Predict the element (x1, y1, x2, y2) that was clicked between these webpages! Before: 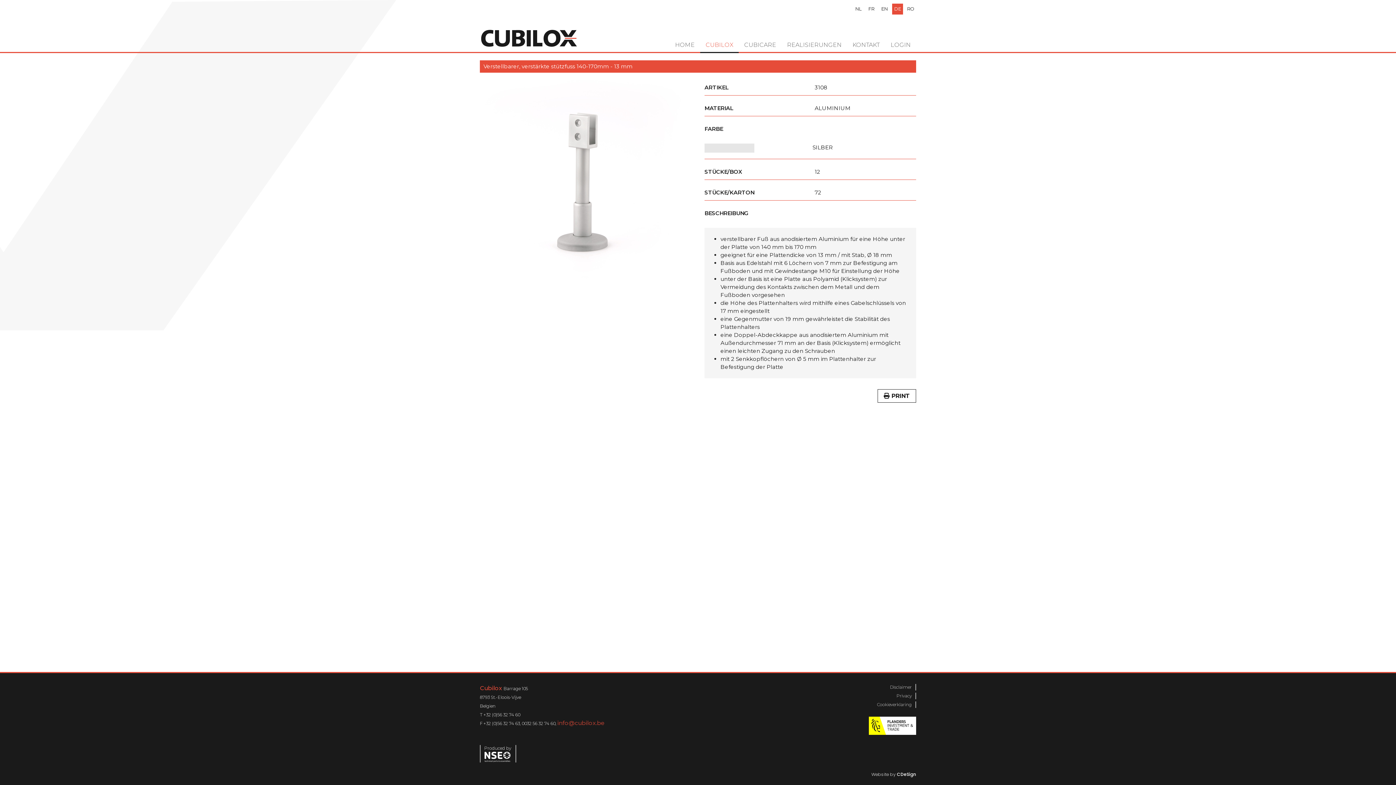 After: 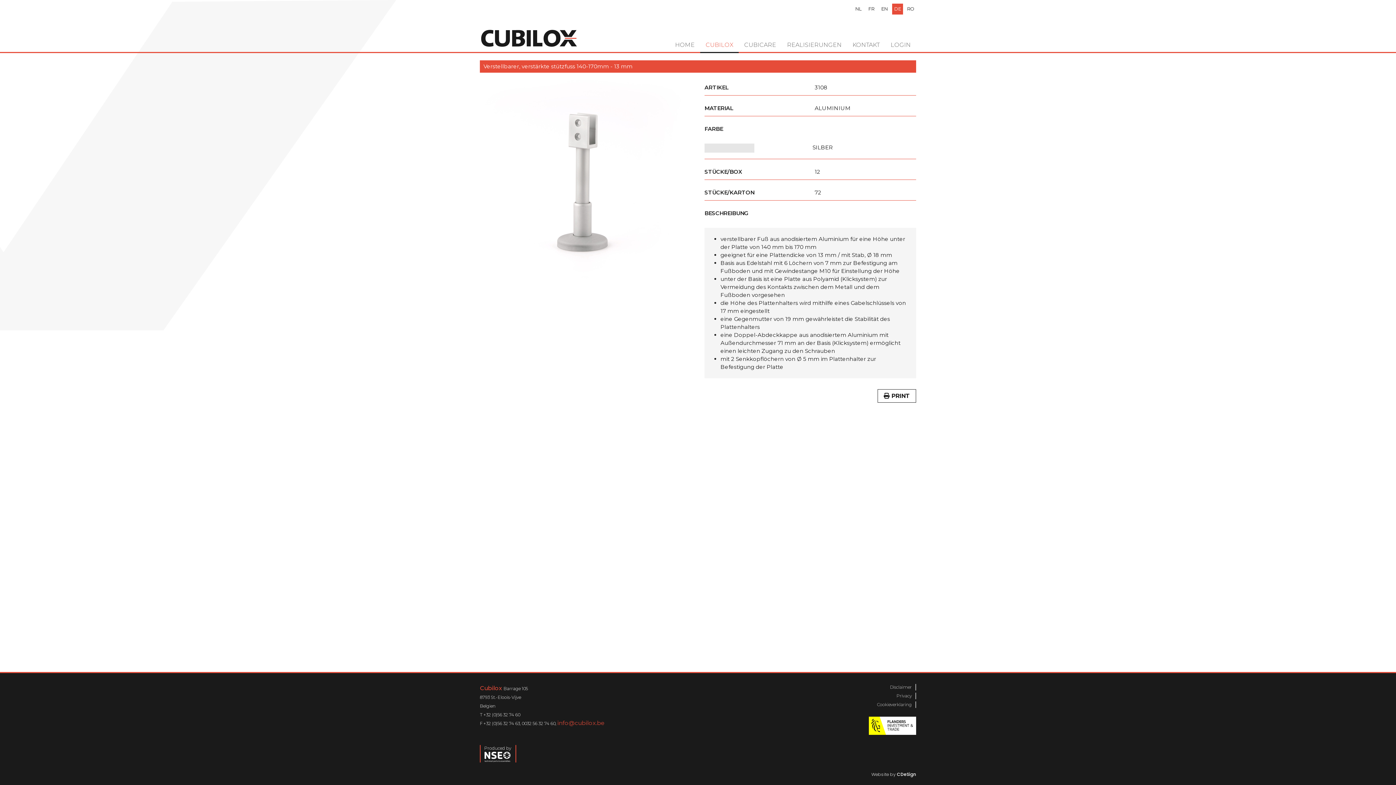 Action: bbox: (484, 745, 512, 762) label: Produced by